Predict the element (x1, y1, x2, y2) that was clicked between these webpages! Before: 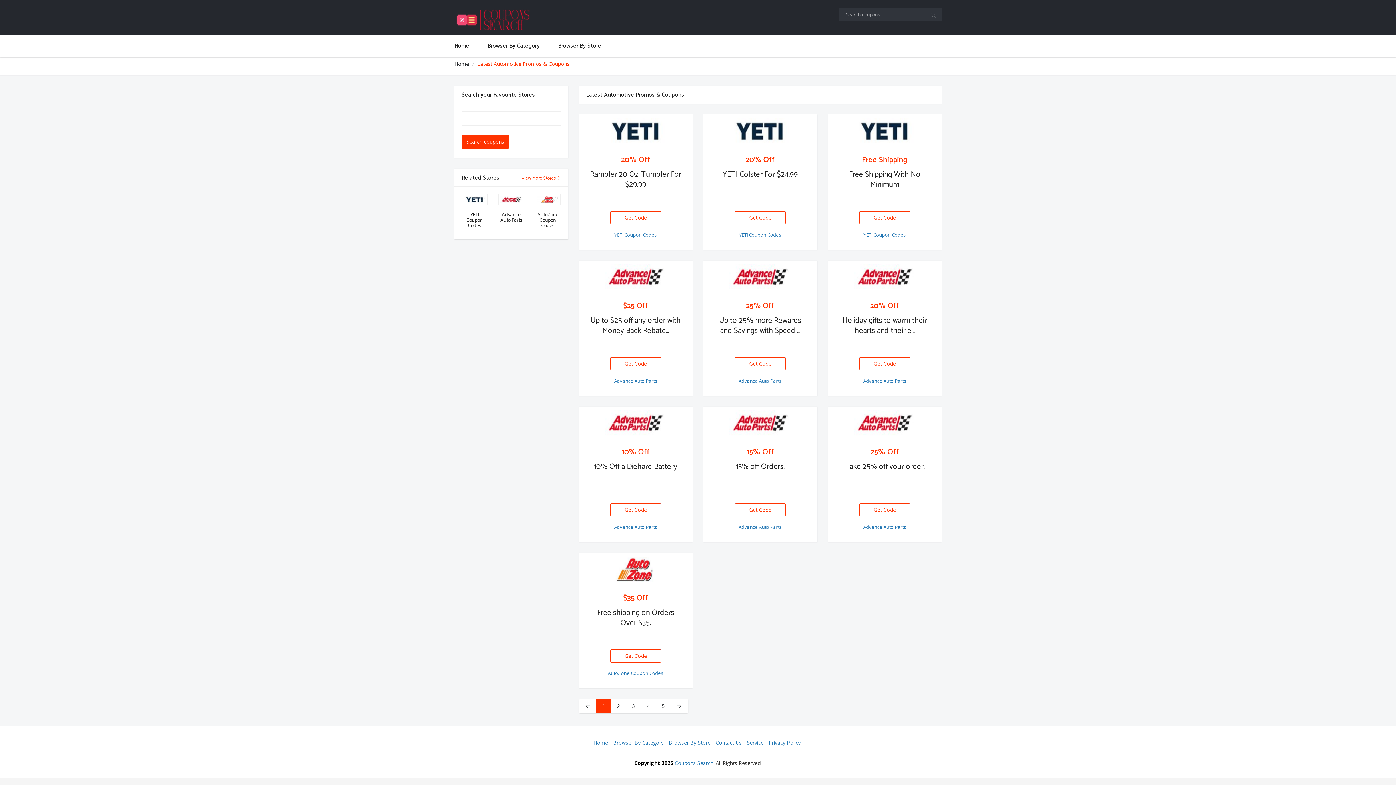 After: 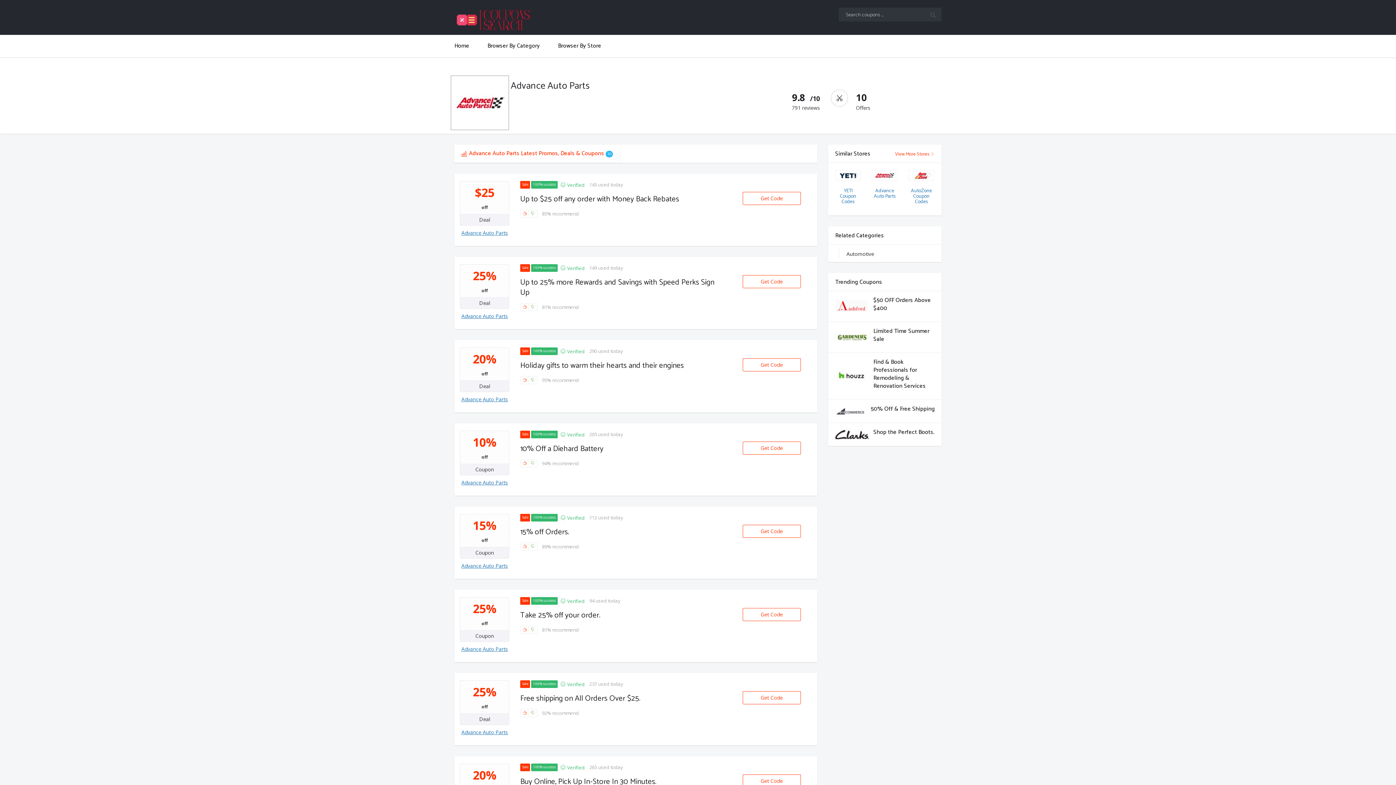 Action: bbox: (703, 406, 817, 439)